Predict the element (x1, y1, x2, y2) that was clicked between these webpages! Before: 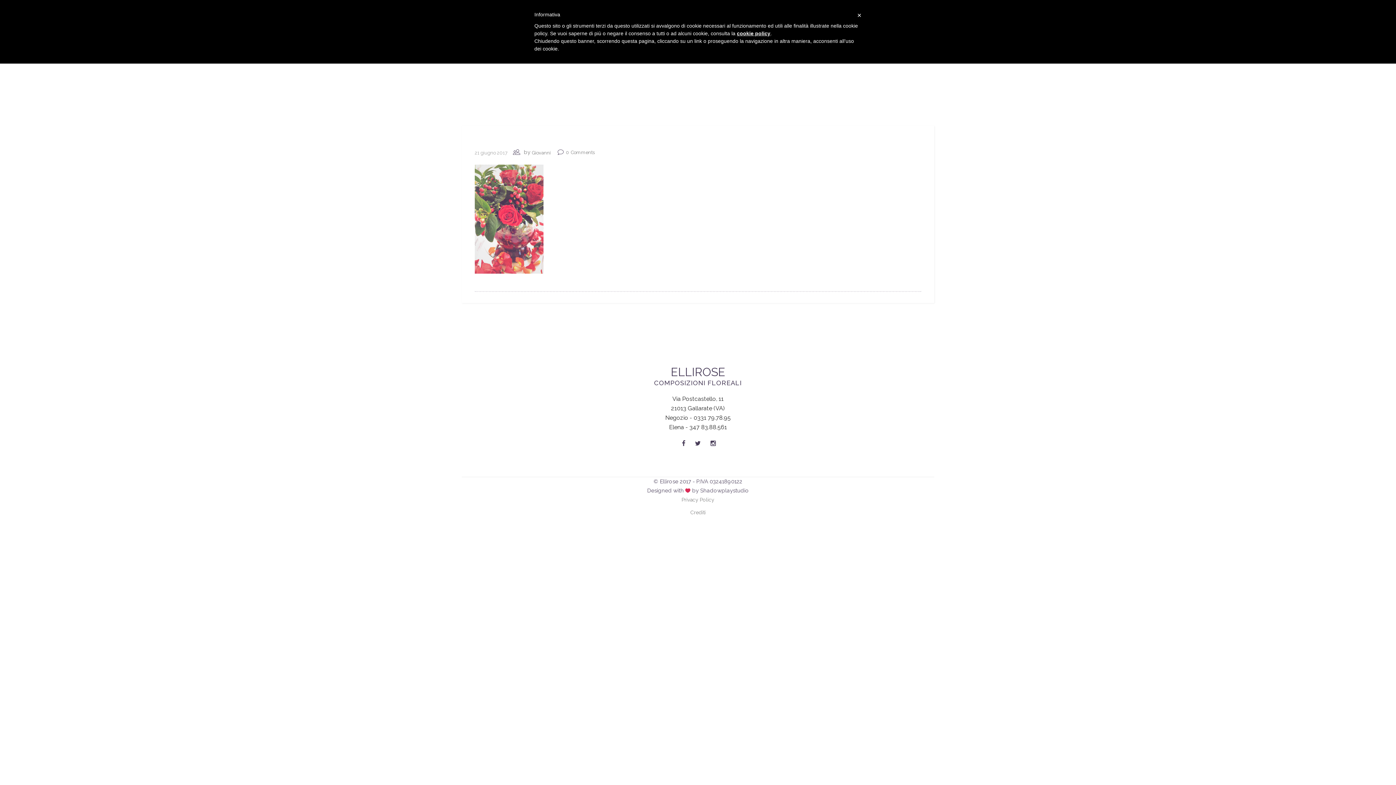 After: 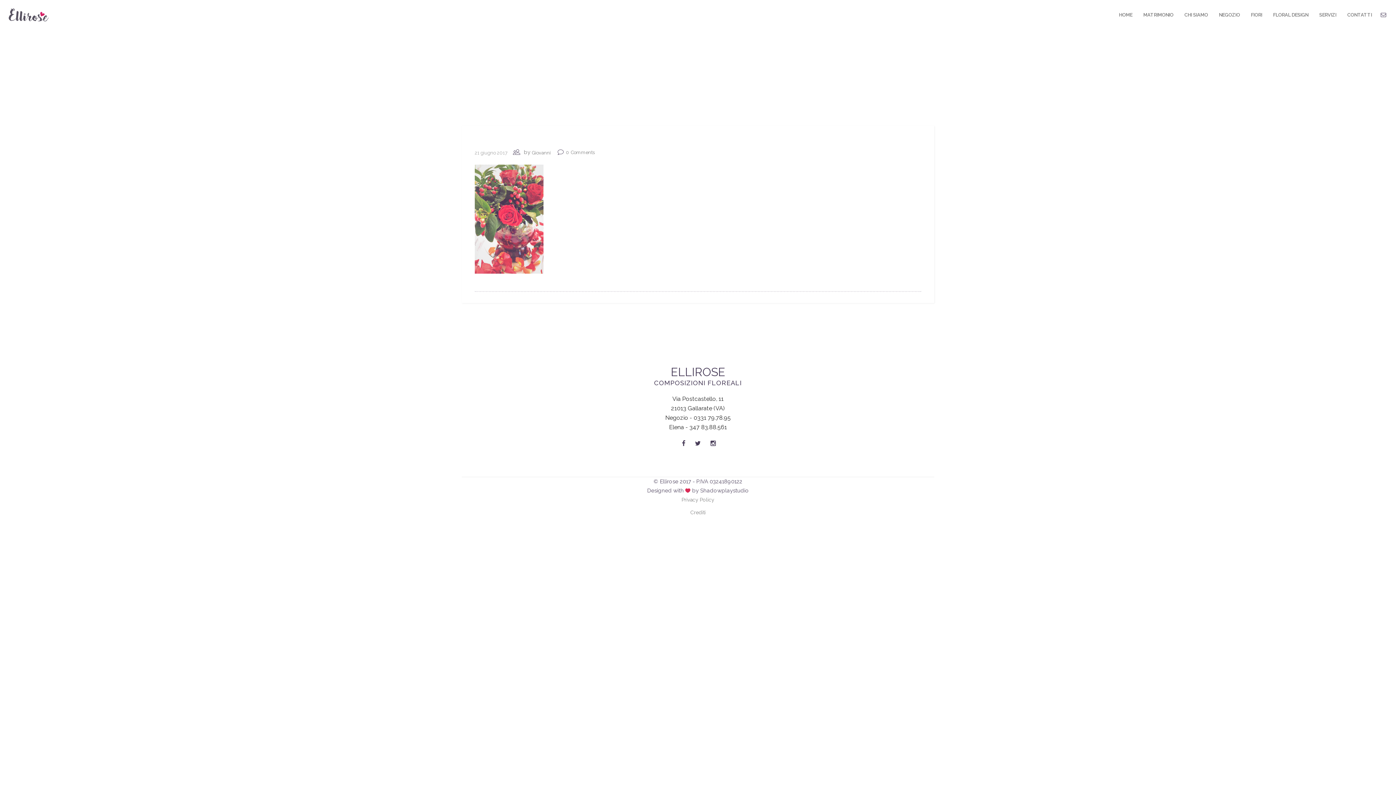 Action: label: × bbox: (857, 10, 861, 20)